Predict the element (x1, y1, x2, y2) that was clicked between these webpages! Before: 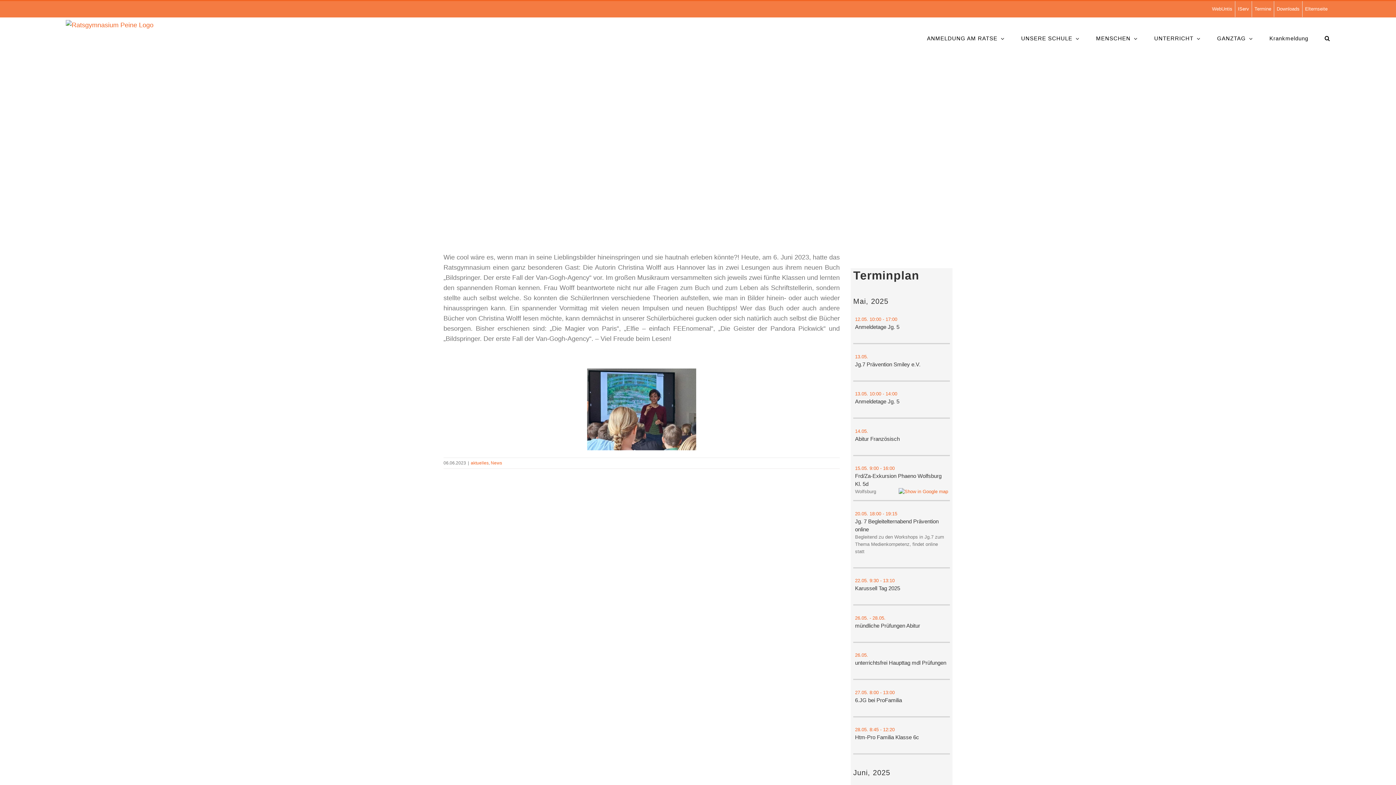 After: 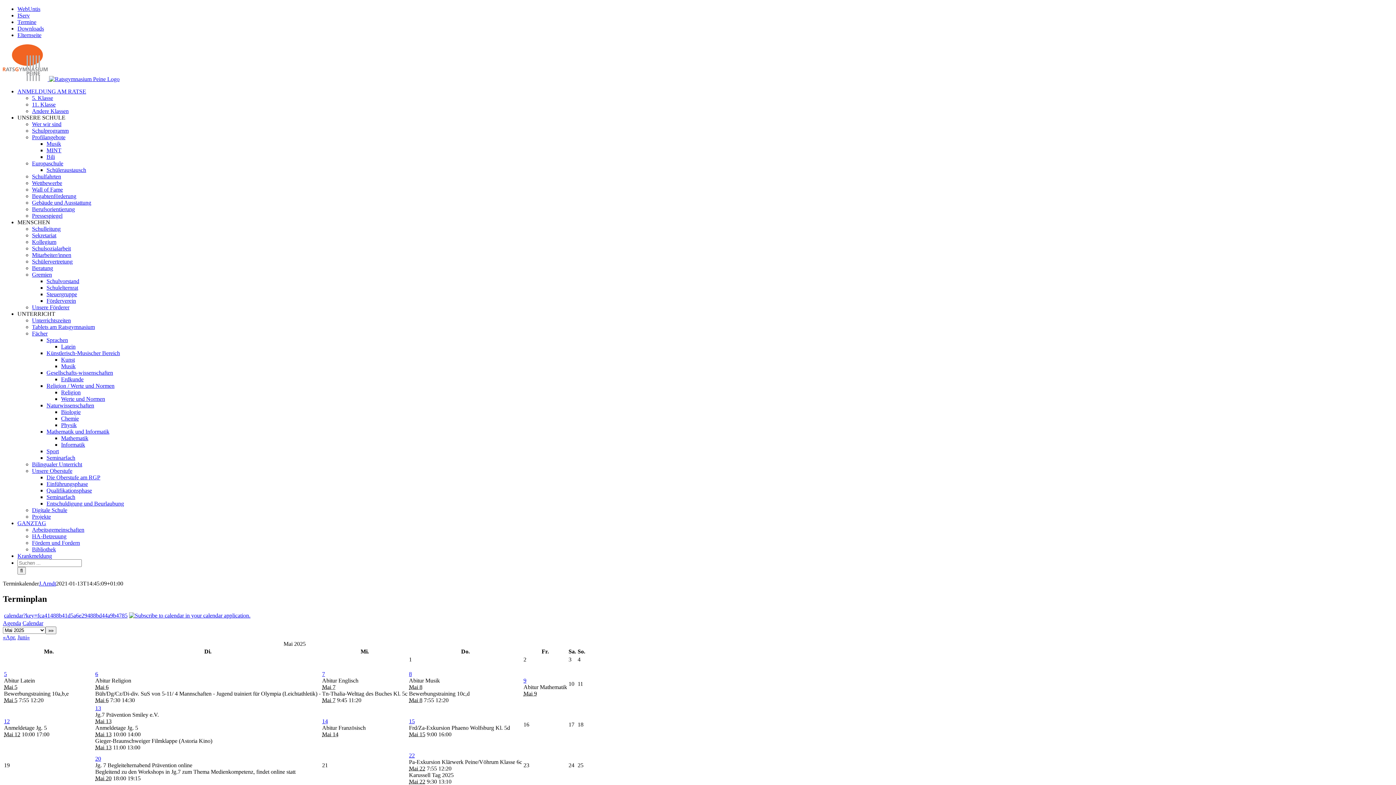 Action: label: - 19:15  bbox: (882, 511, 898, 516)